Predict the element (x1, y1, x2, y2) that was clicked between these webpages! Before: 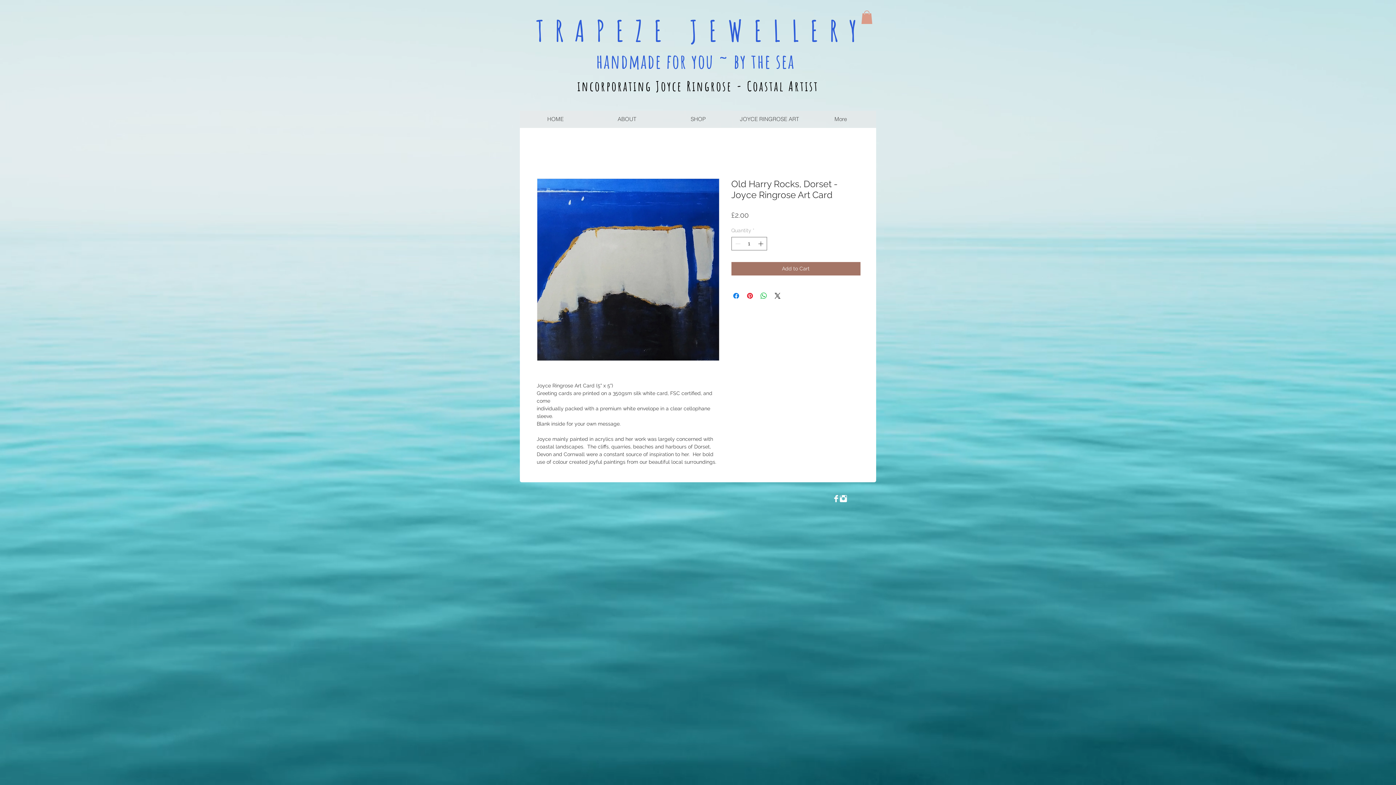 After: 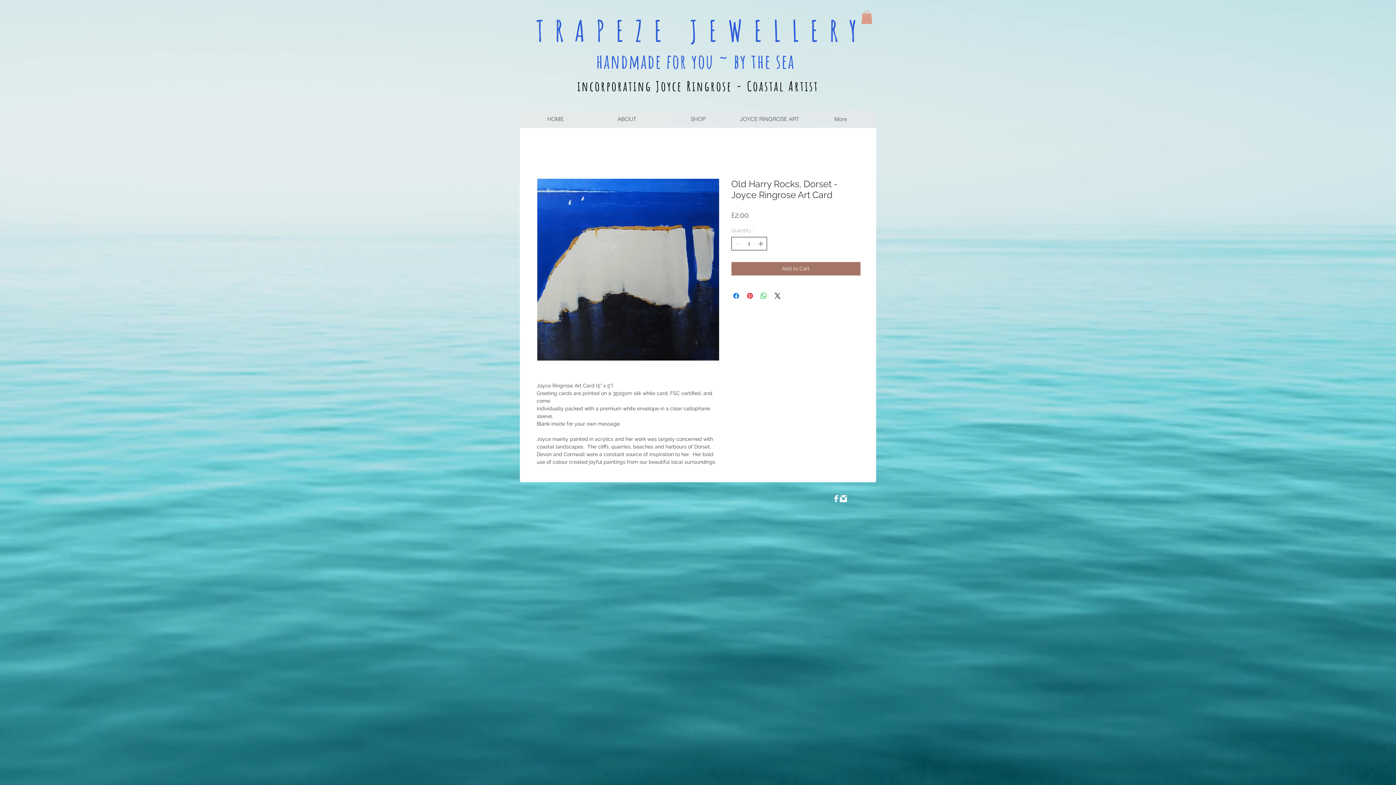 Action: bbox: (756, 237, 766, 250) label: Increment